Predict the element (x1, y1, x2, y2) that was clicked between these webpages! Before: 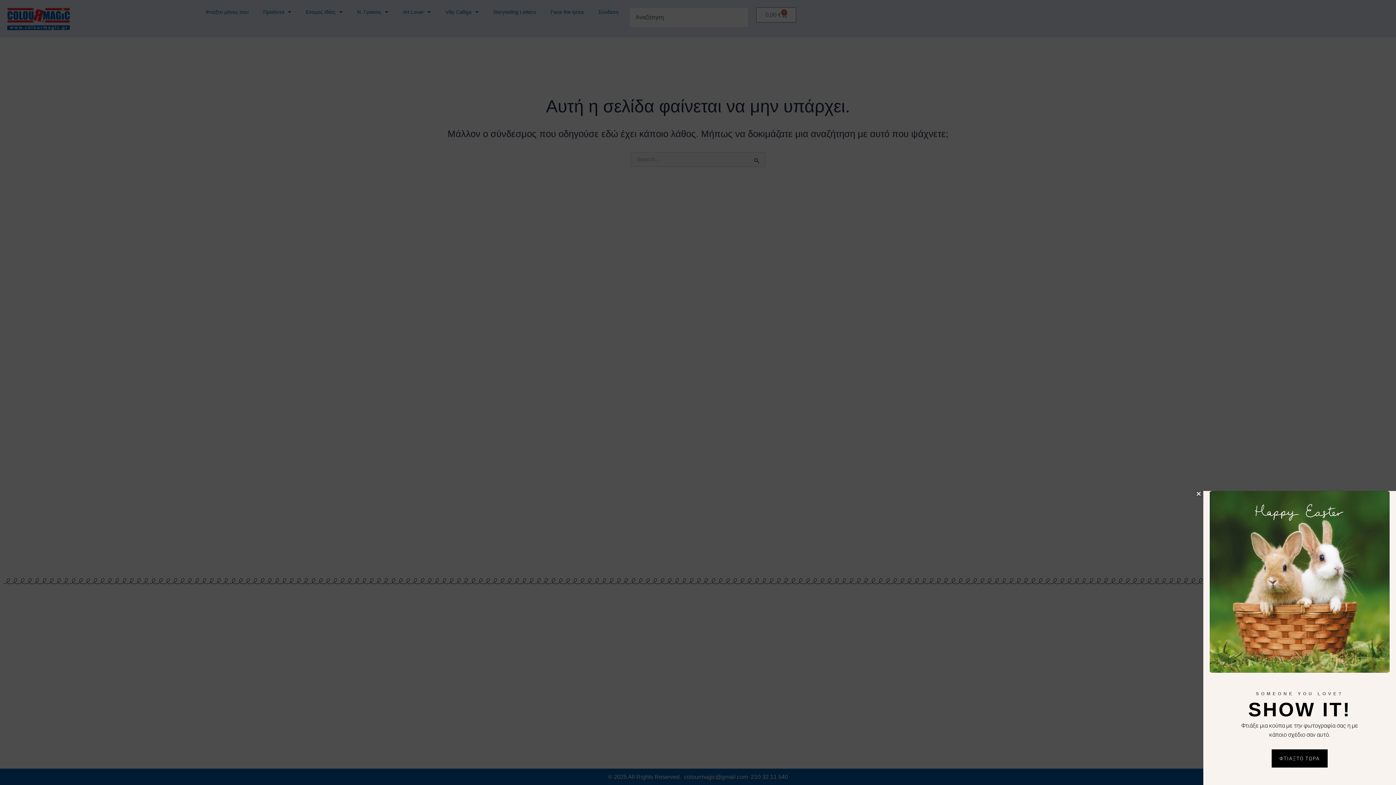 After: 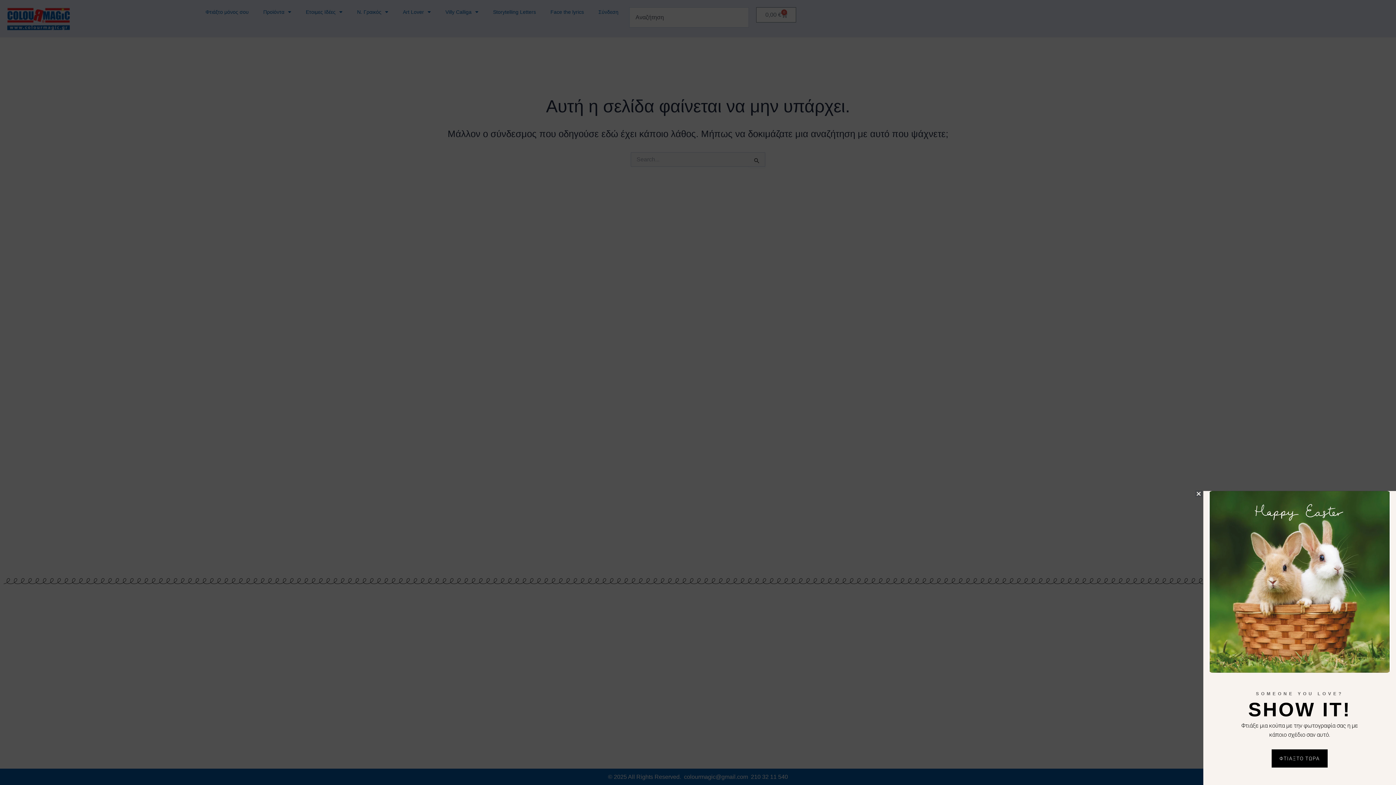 Action: label: ΦΤΙΑΞΤΟ ΤΩΡΑ bbox: (1272, 749, 1327, 768)